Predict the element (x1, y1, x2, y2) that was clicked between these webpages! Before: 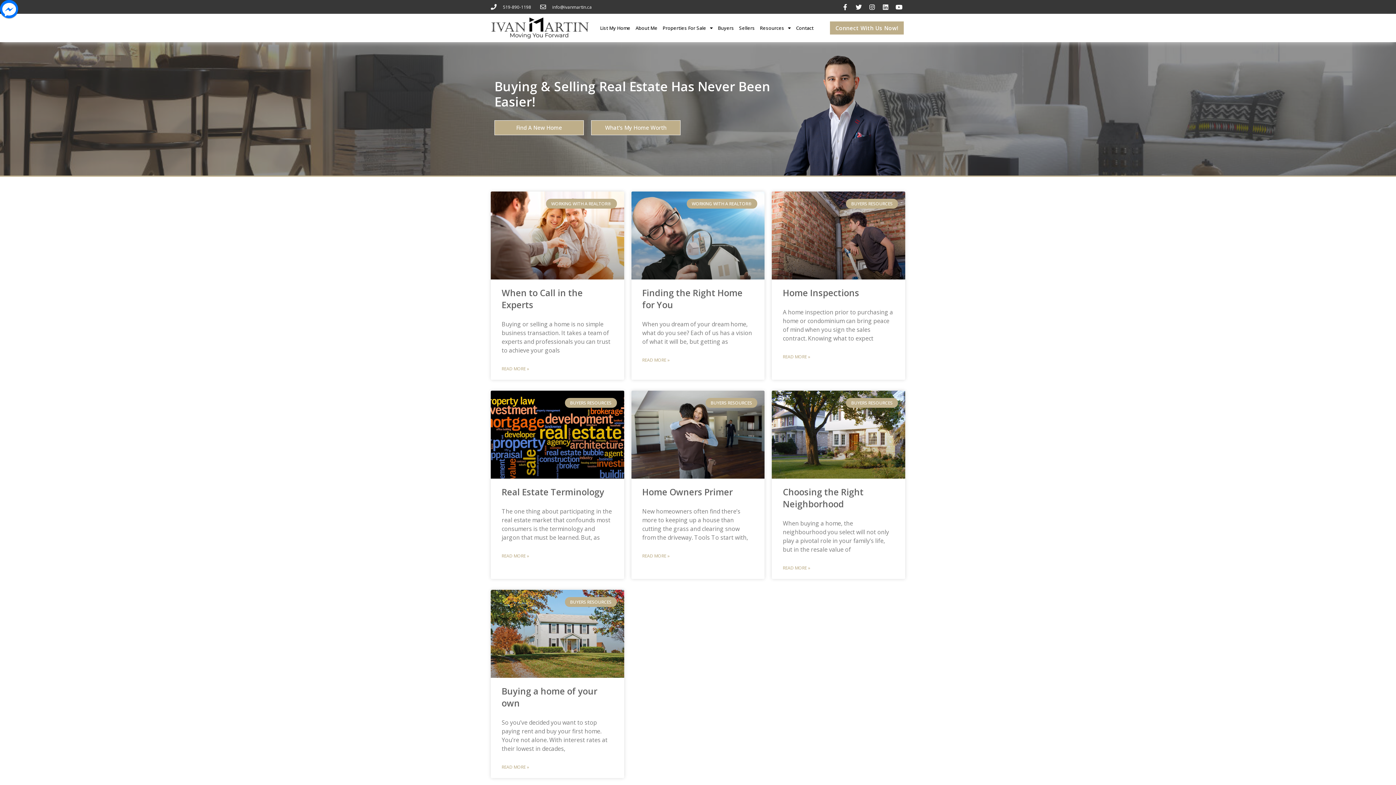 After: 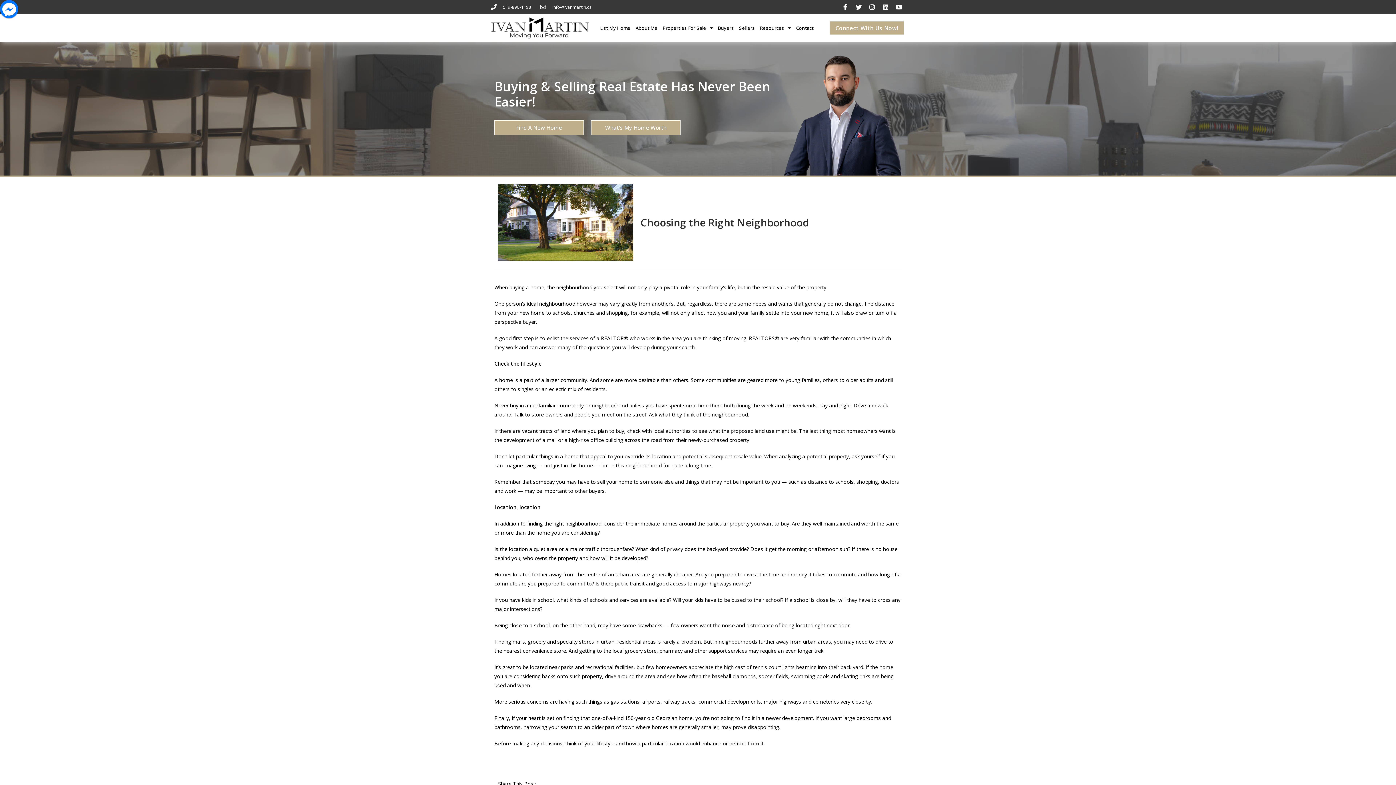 Action: bbox: (783, 564, 810, 572) label: Read more about Choosing the Right Neighborhood